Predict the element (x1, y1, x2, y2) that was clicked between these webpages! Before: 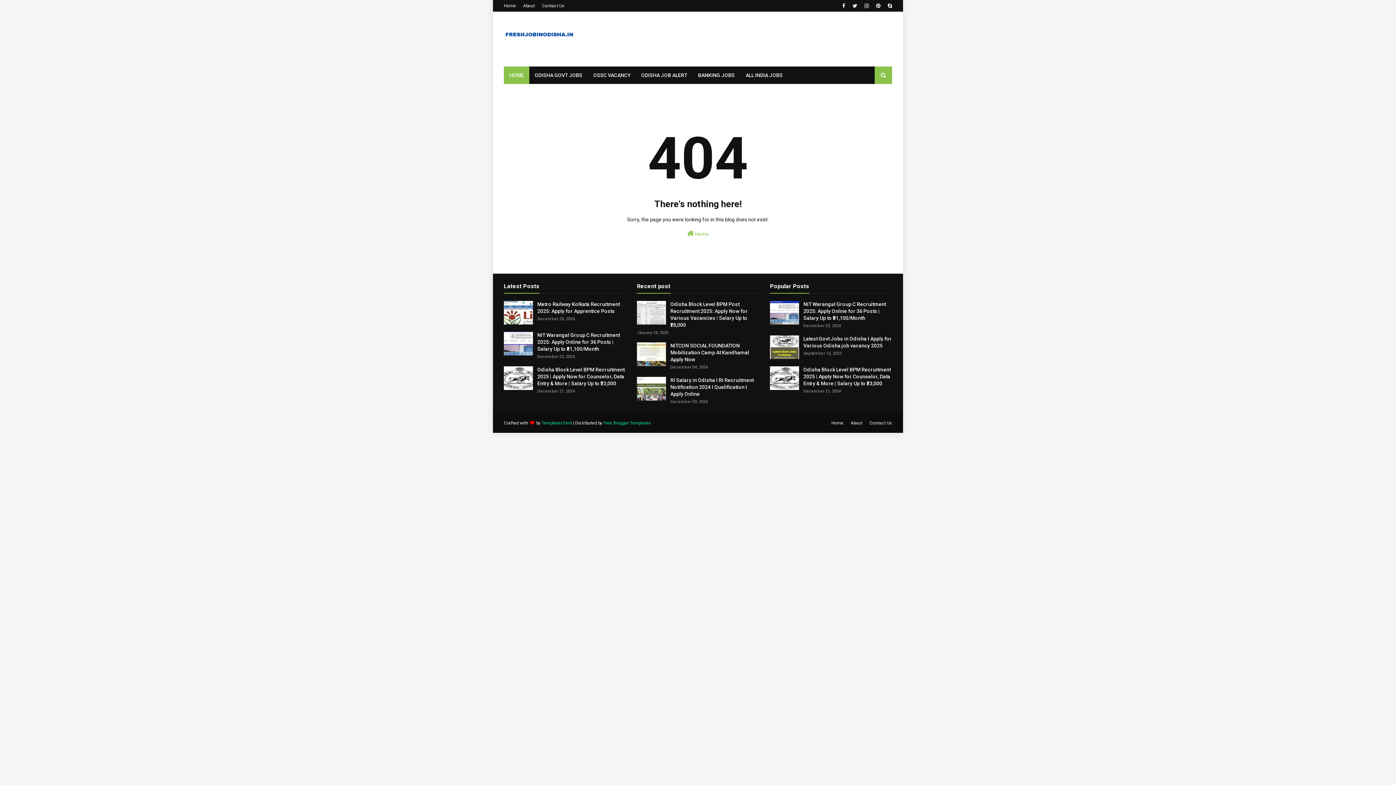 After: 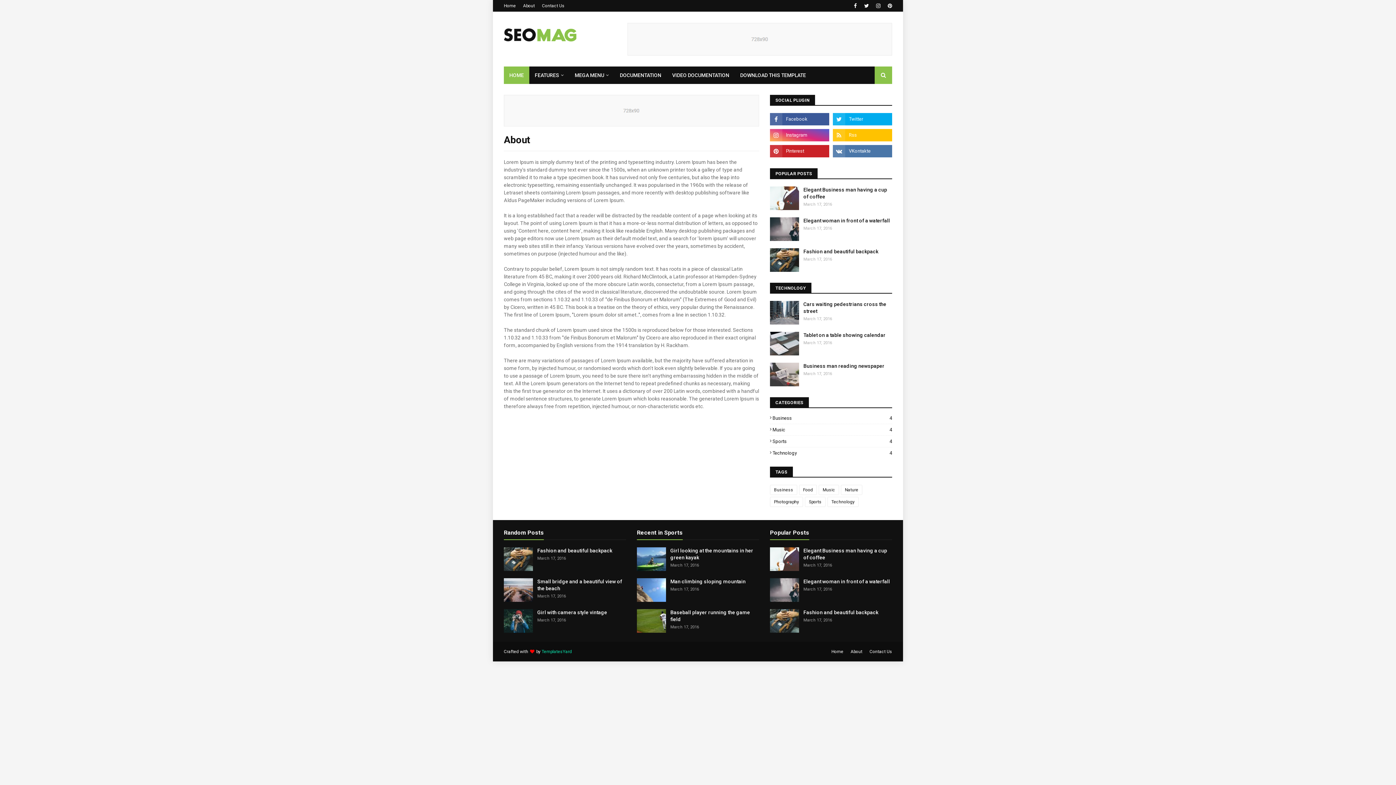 Action: label: About bbox: (521, 0, 536, 11)